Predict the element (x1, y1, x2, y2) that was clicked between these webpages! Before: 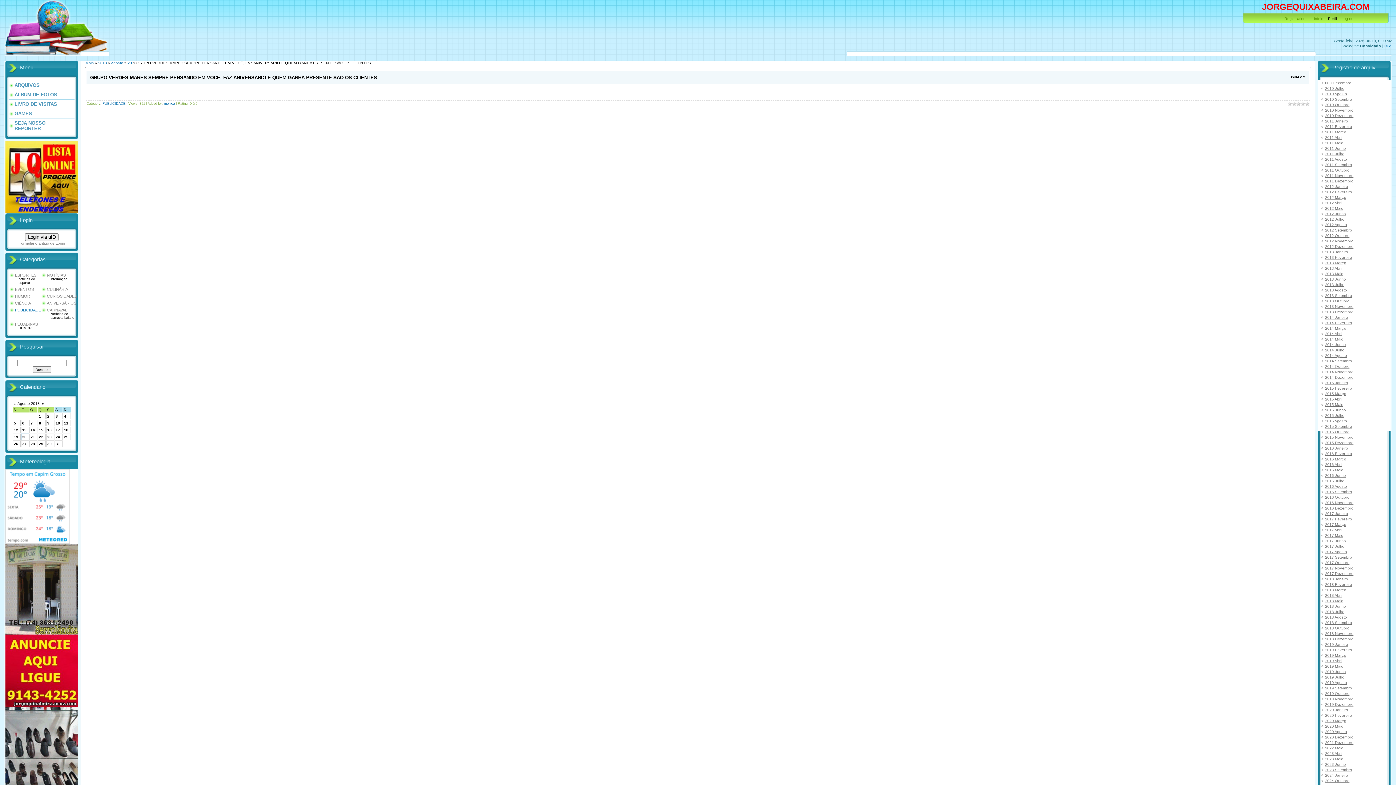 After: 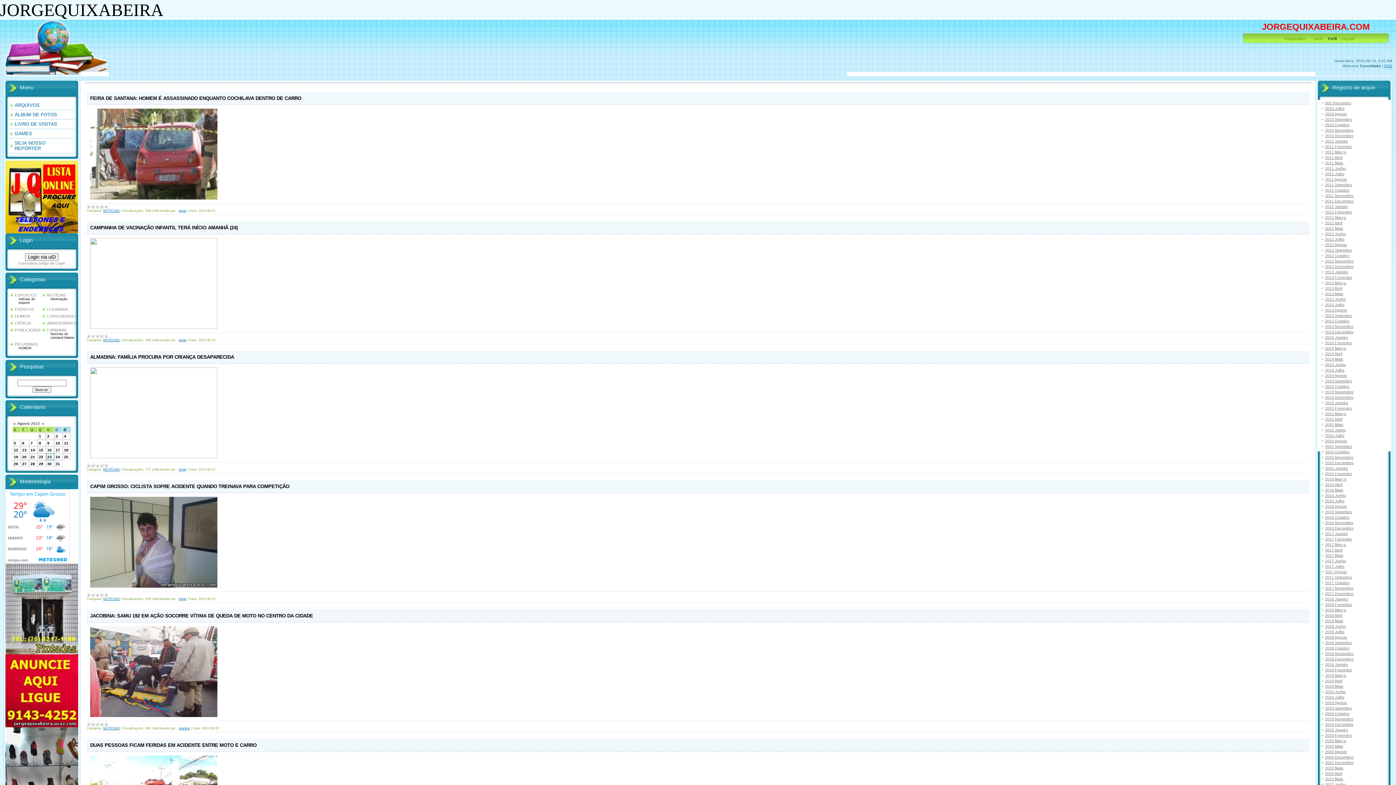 Action: label: 23 bbox: (47, 434, 51, 439)